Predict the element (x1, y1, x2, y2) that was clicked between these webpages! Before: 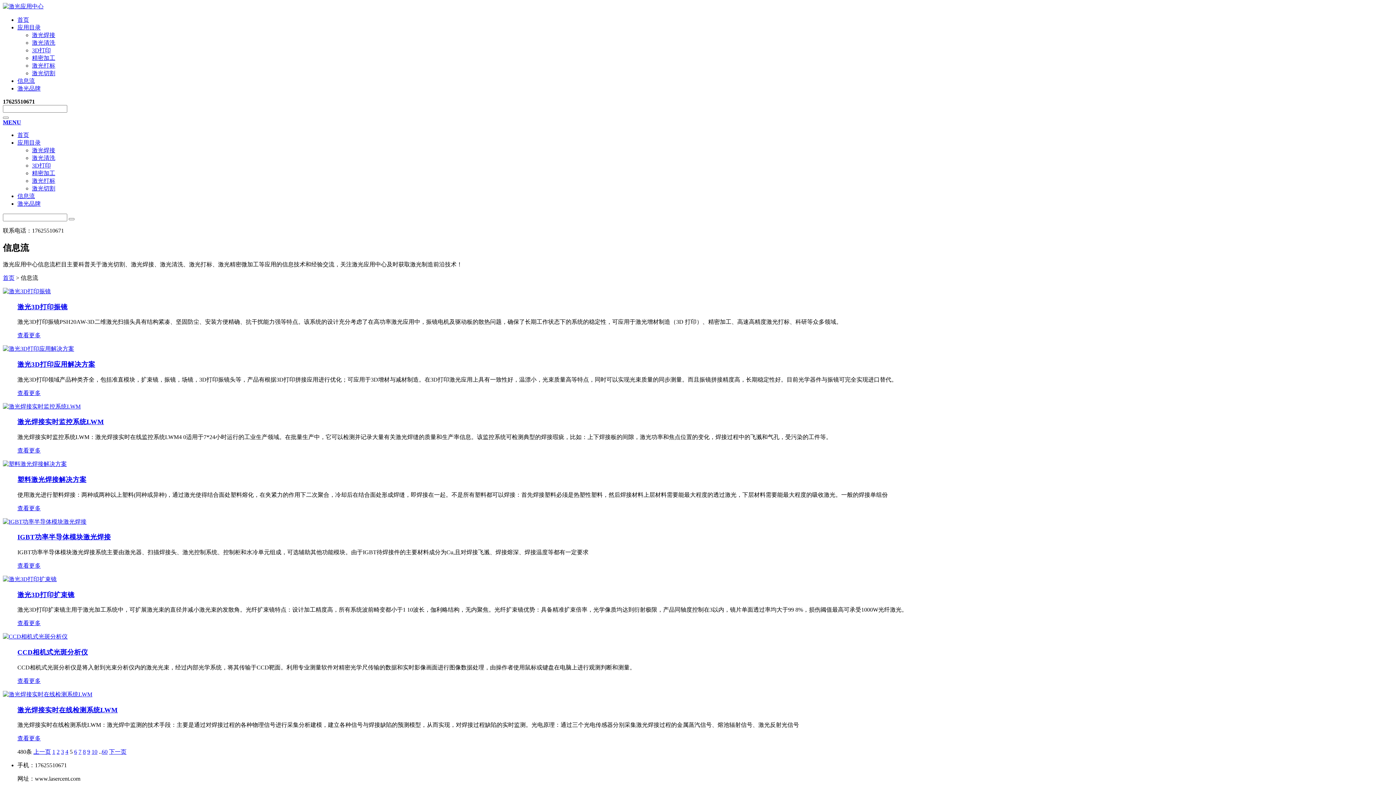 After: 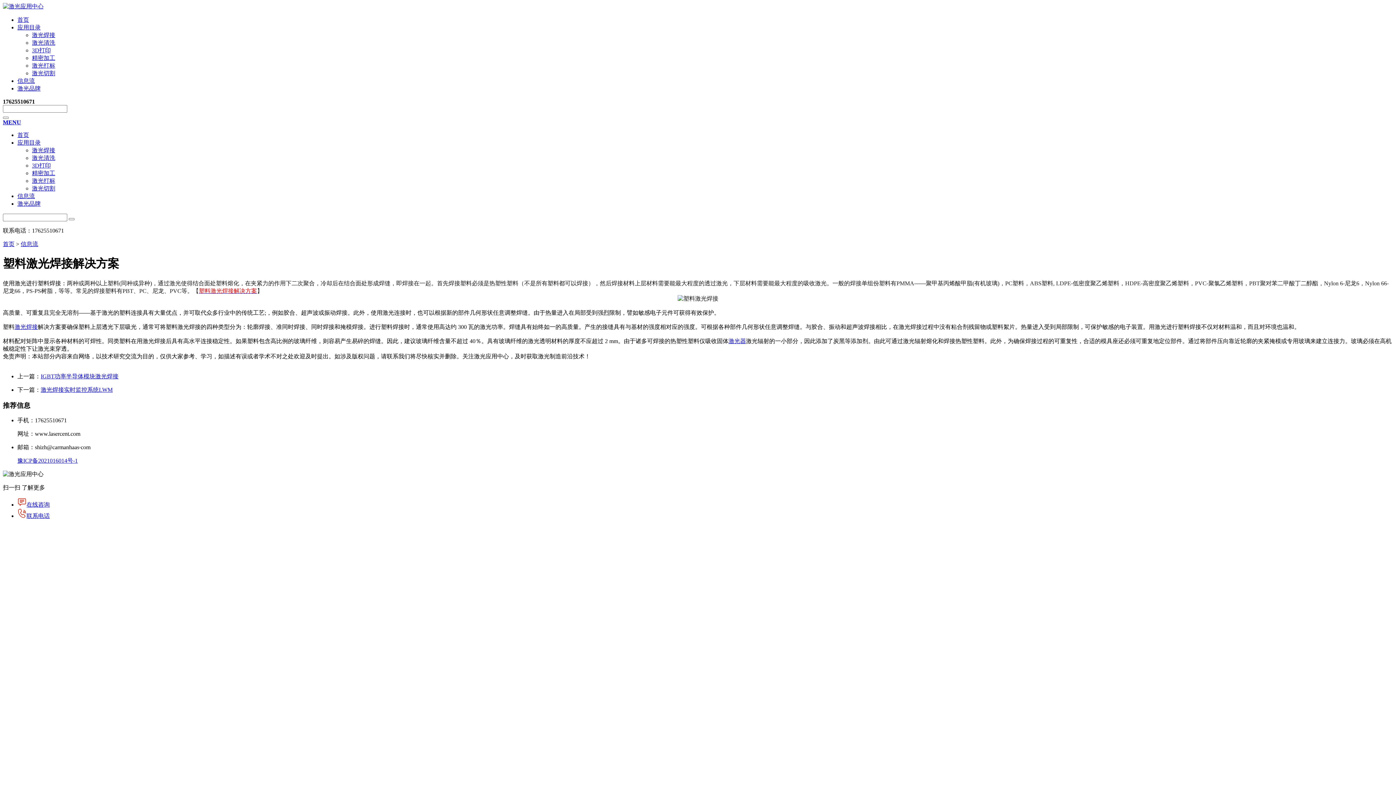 Action: bbox: (2, 461, 66, 467)